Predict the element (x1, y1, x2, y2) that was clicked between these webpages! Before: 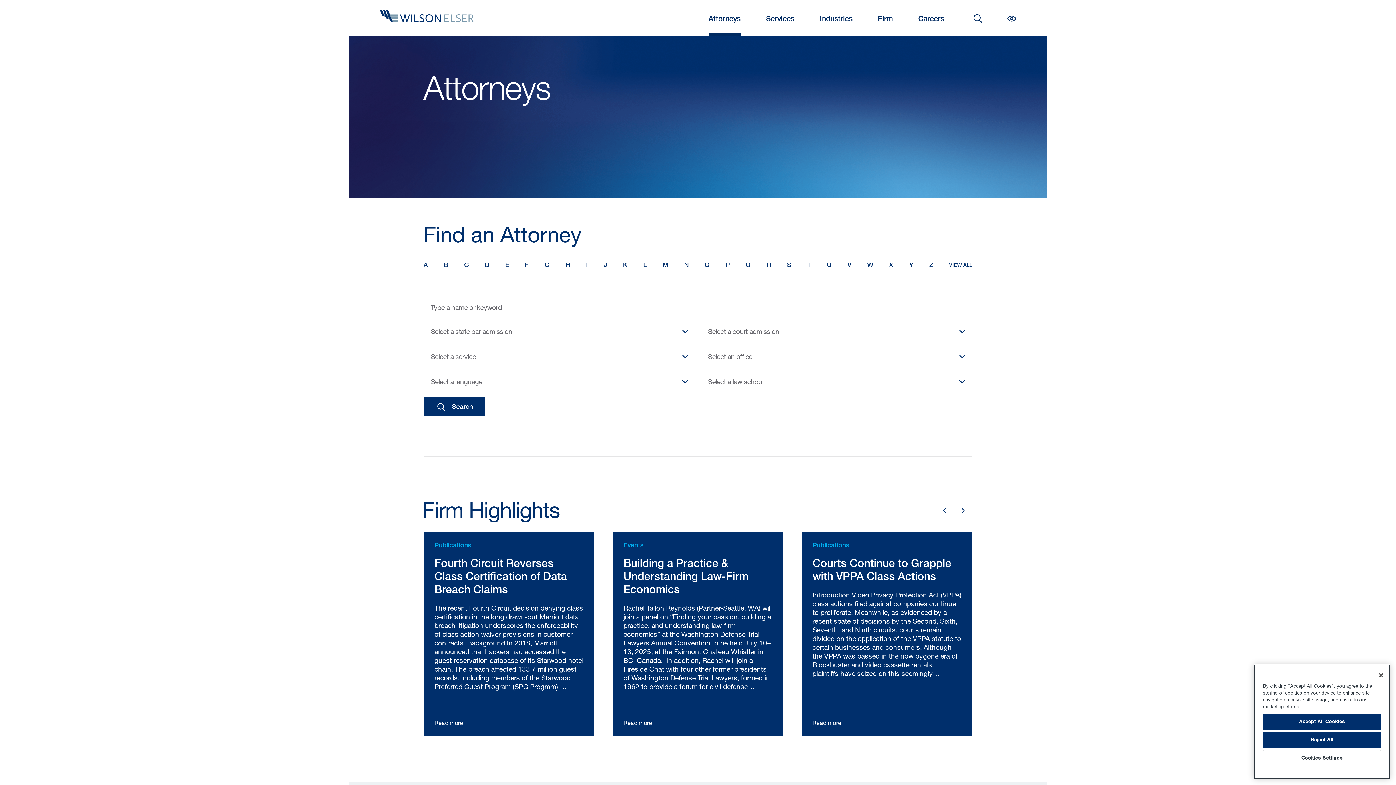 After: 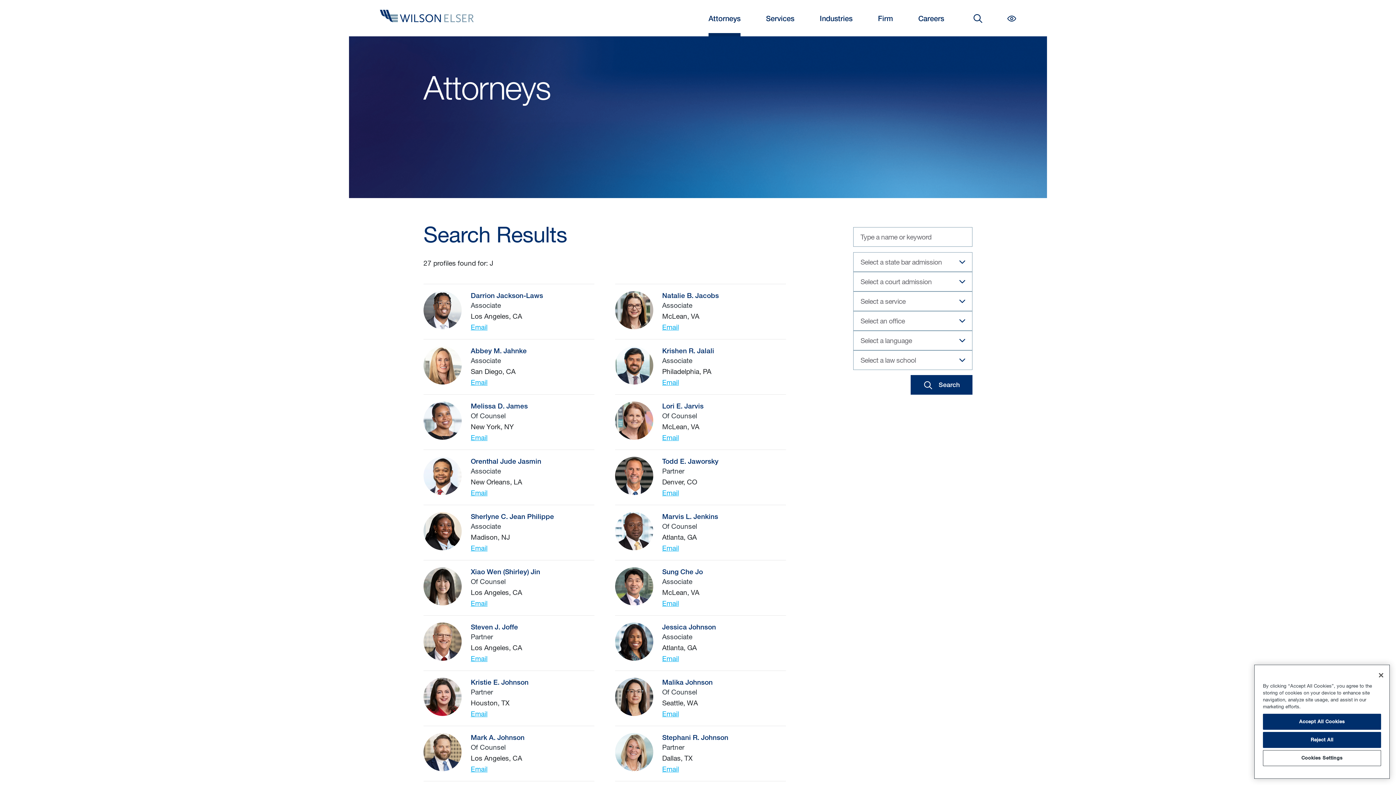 Action: label: J bbox: (603, 258, 607, 272)